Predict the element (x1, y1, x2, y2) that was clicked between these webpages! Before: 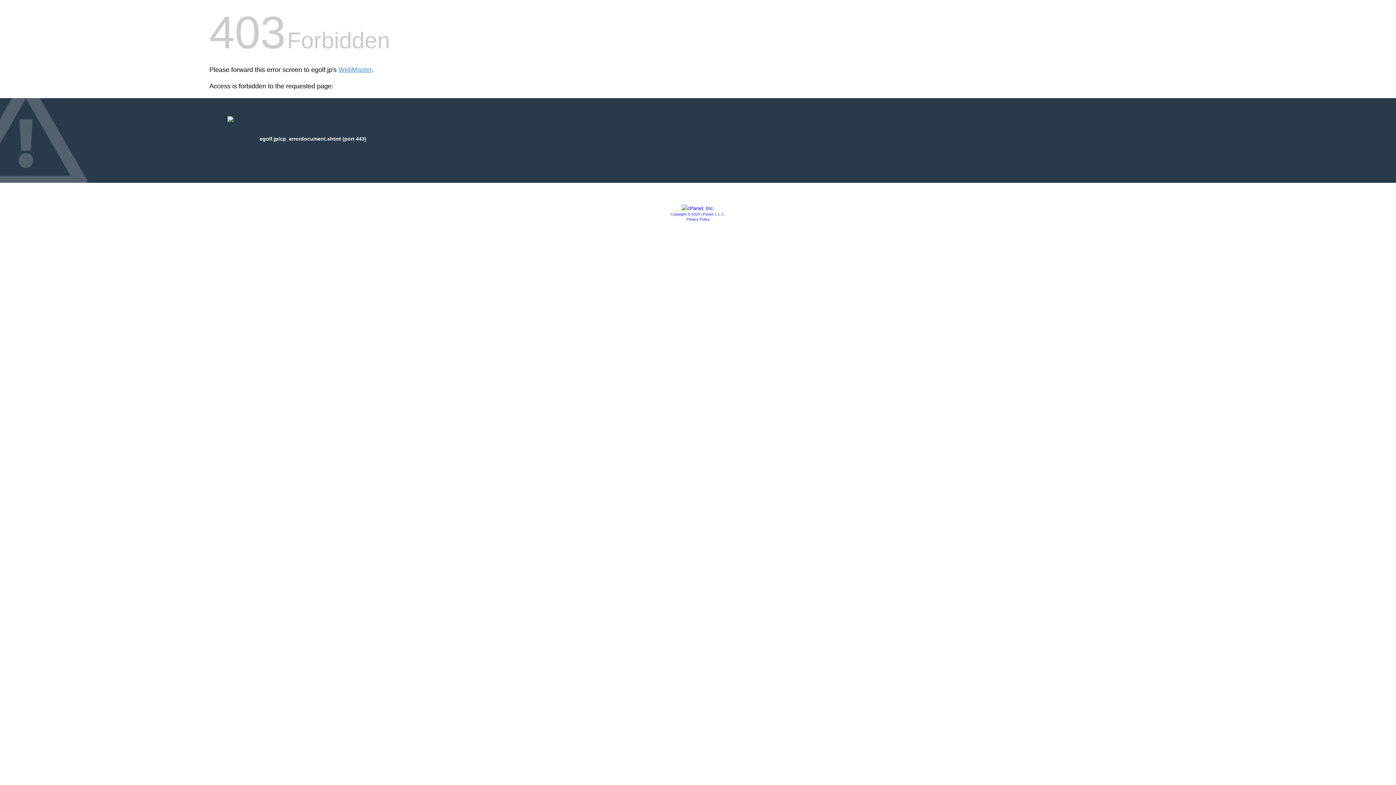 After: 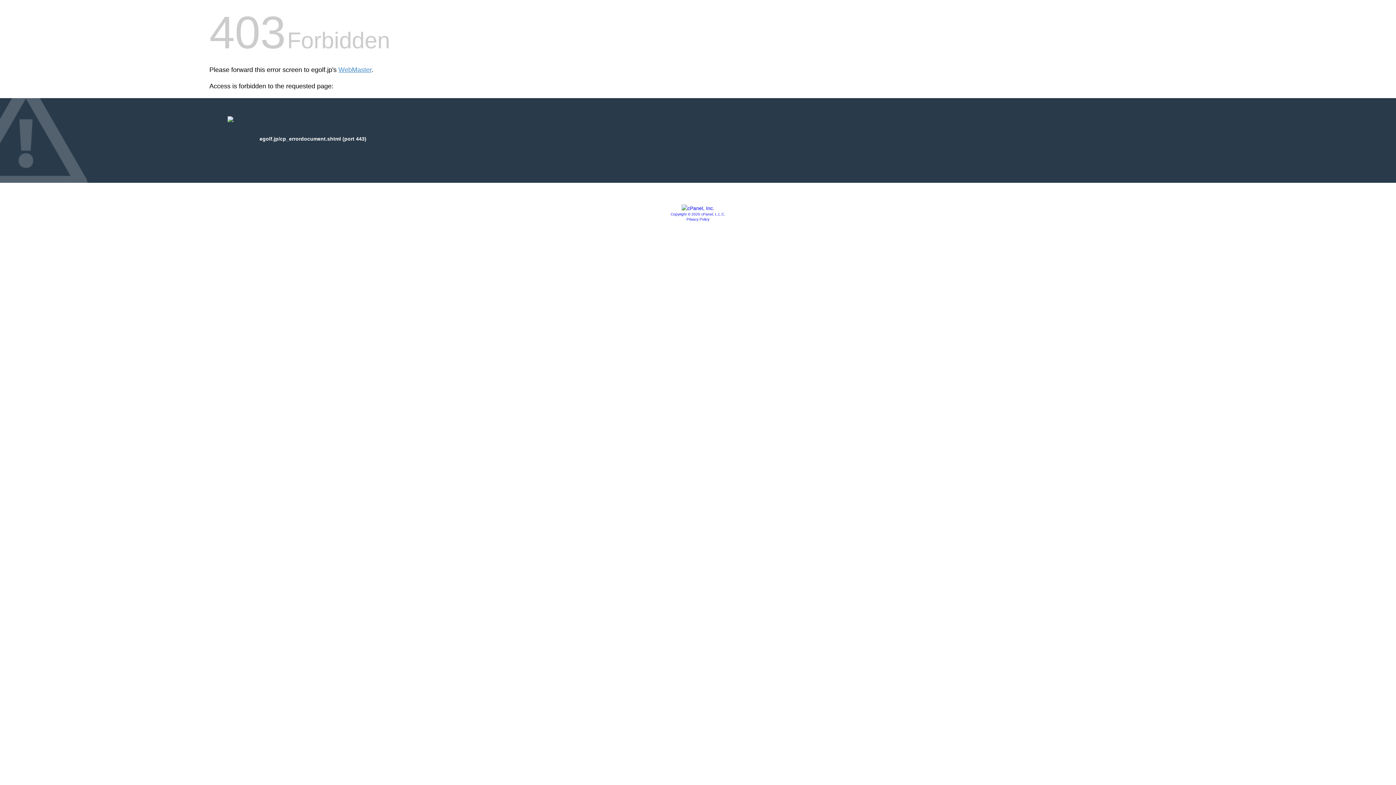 Action: label: Copyright © 2020 cPanel, L.L.C. bbox: (670, 212, 725, 216)